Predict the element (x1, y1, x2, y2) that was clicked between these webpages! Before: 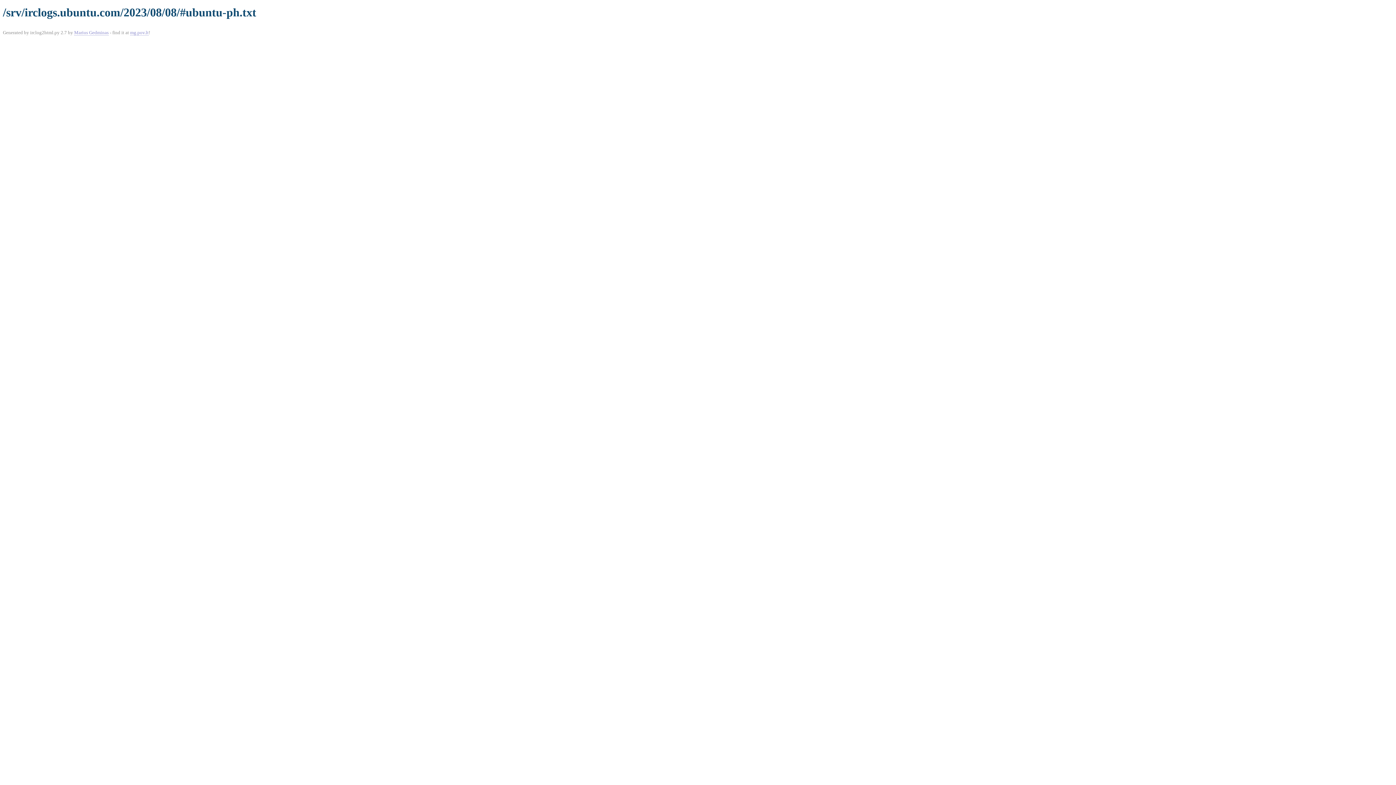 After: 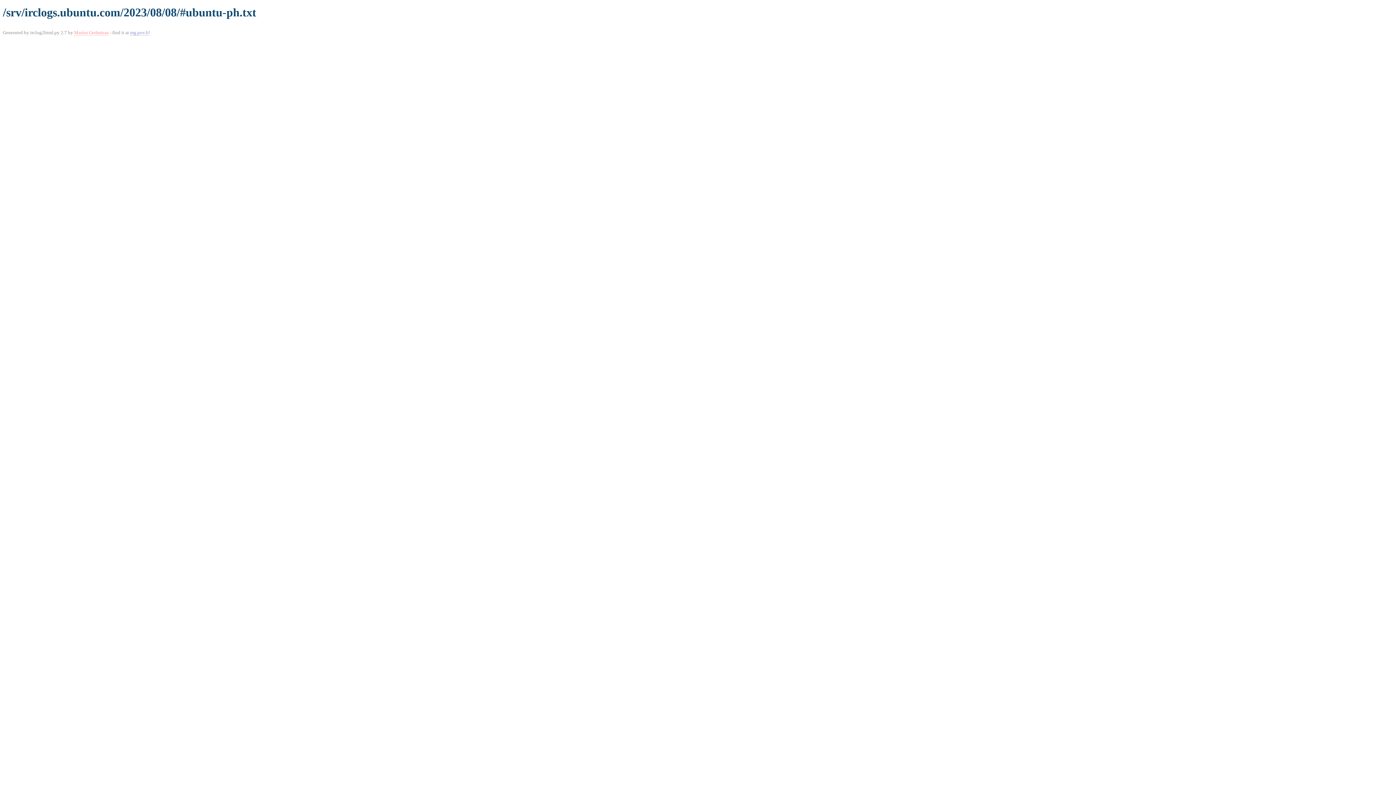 Action: label: Marius Gedminas bbox: (74, 29, 108, 35)